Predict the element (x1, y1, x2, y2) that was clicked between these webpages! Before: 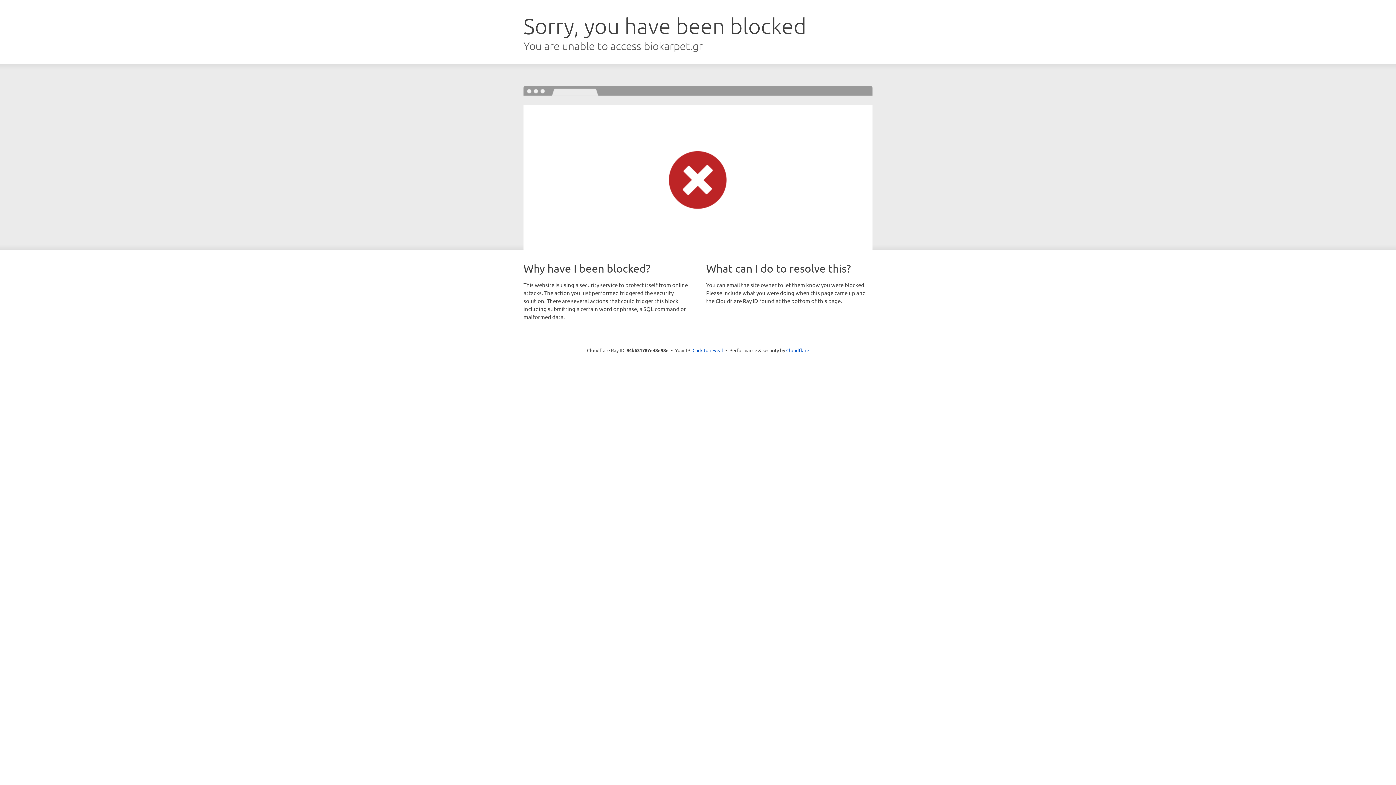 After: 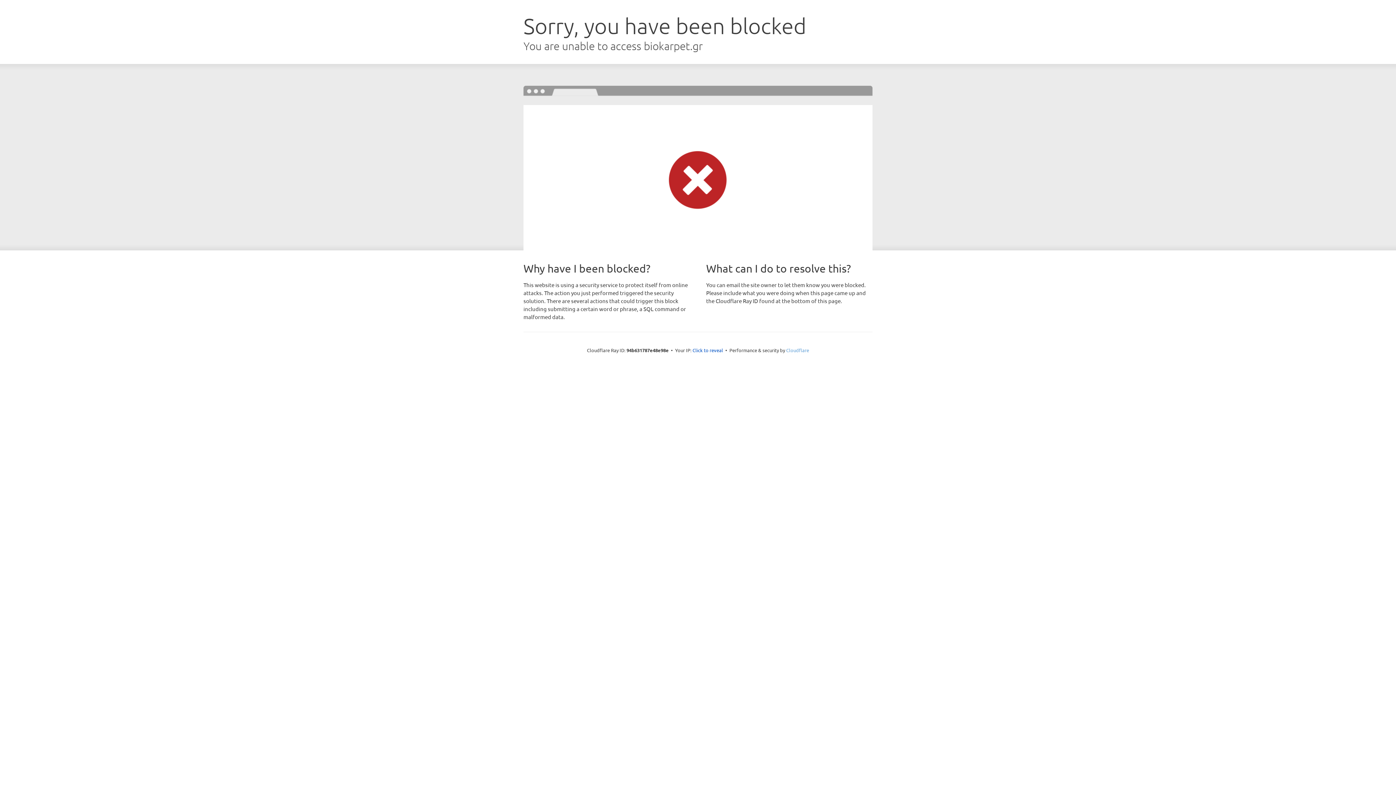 Action: label: Cloudflare bbox: (786, 347, 809, 353)